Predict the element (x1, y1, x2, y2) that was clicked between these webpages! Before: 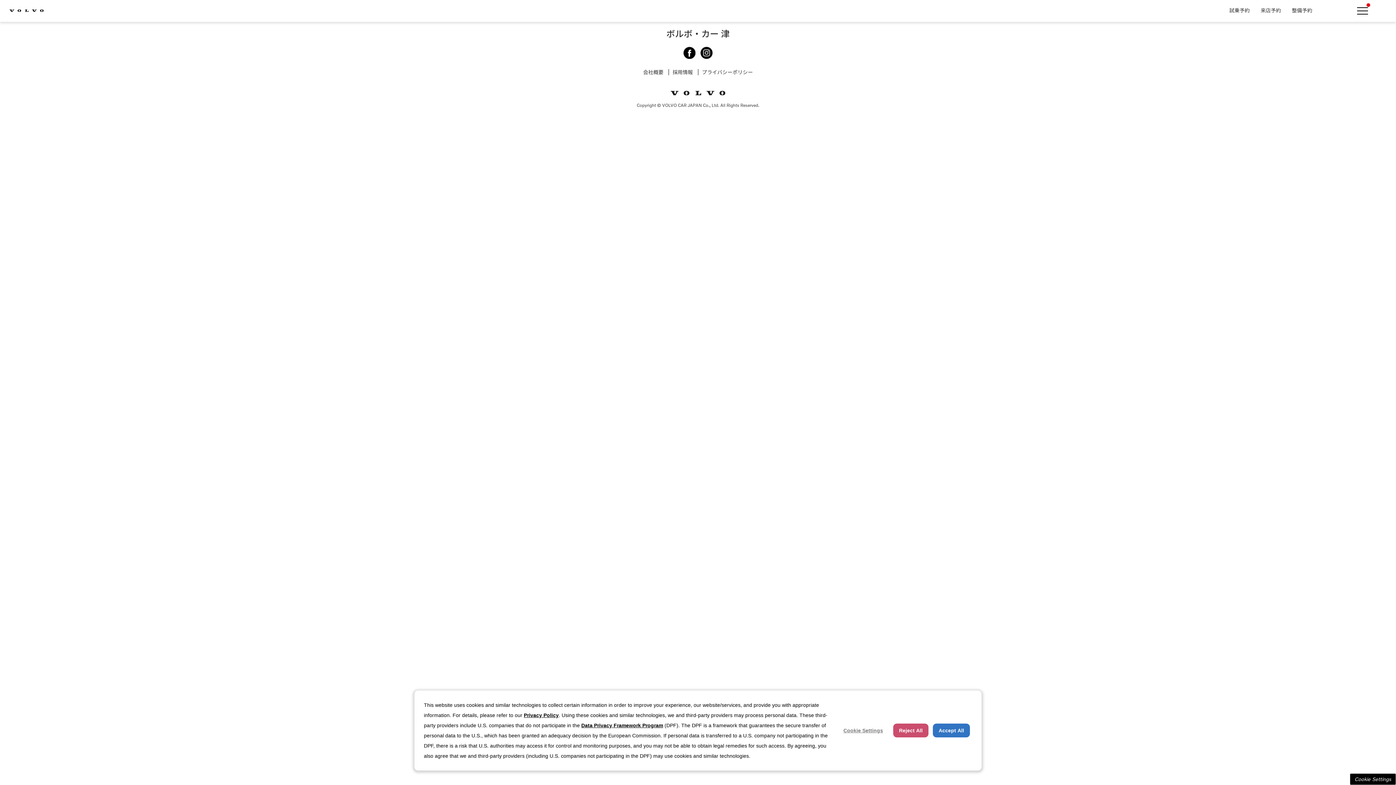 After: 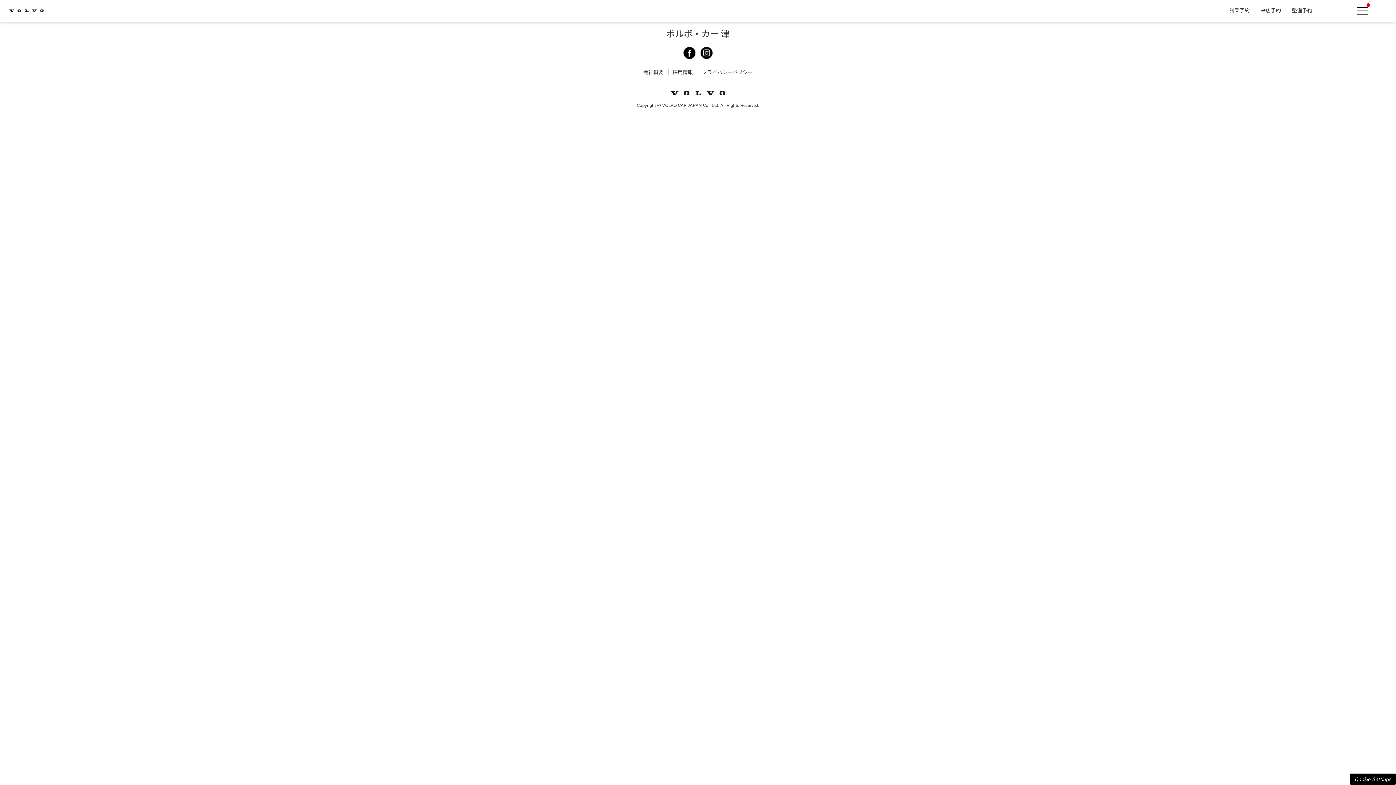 Action: bbox: (893, 724, 928, 737) label: Reject All